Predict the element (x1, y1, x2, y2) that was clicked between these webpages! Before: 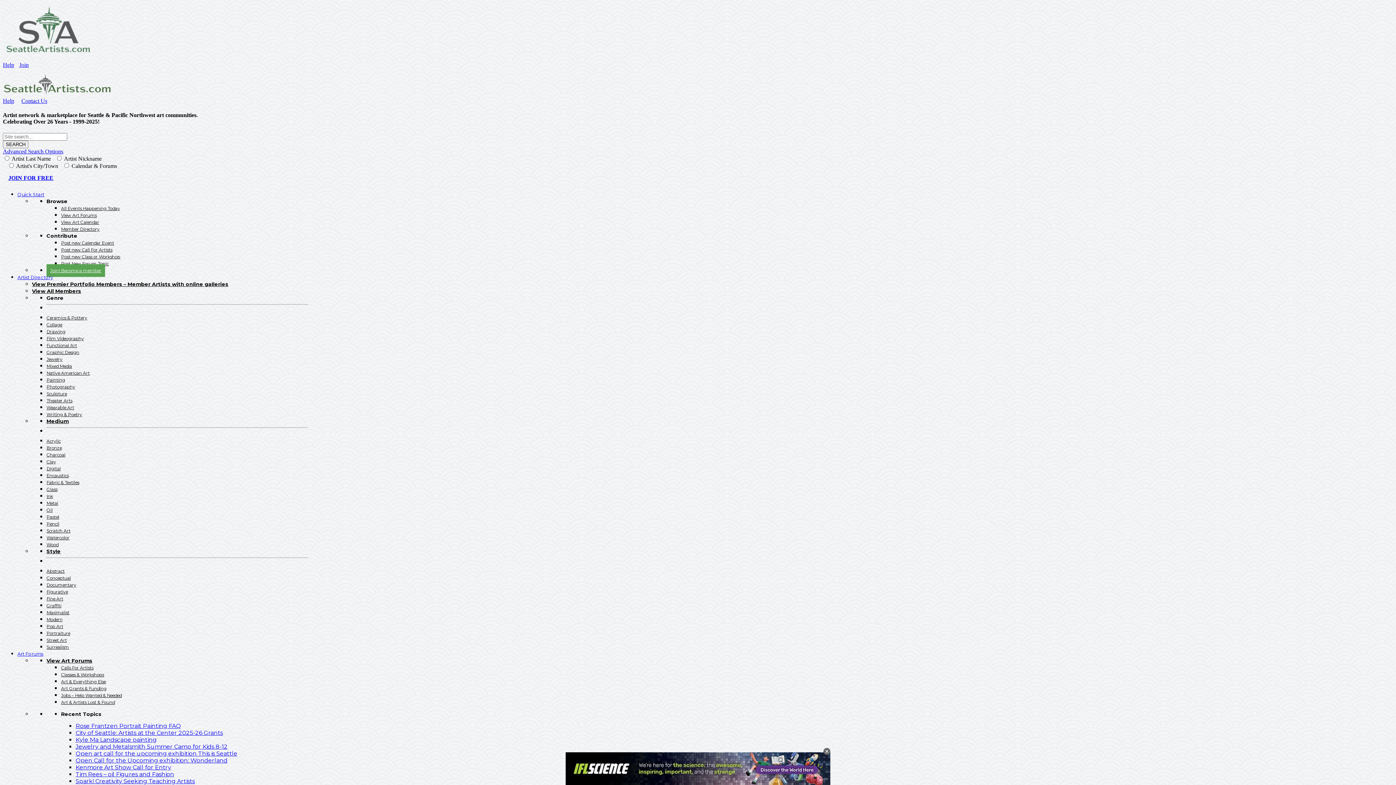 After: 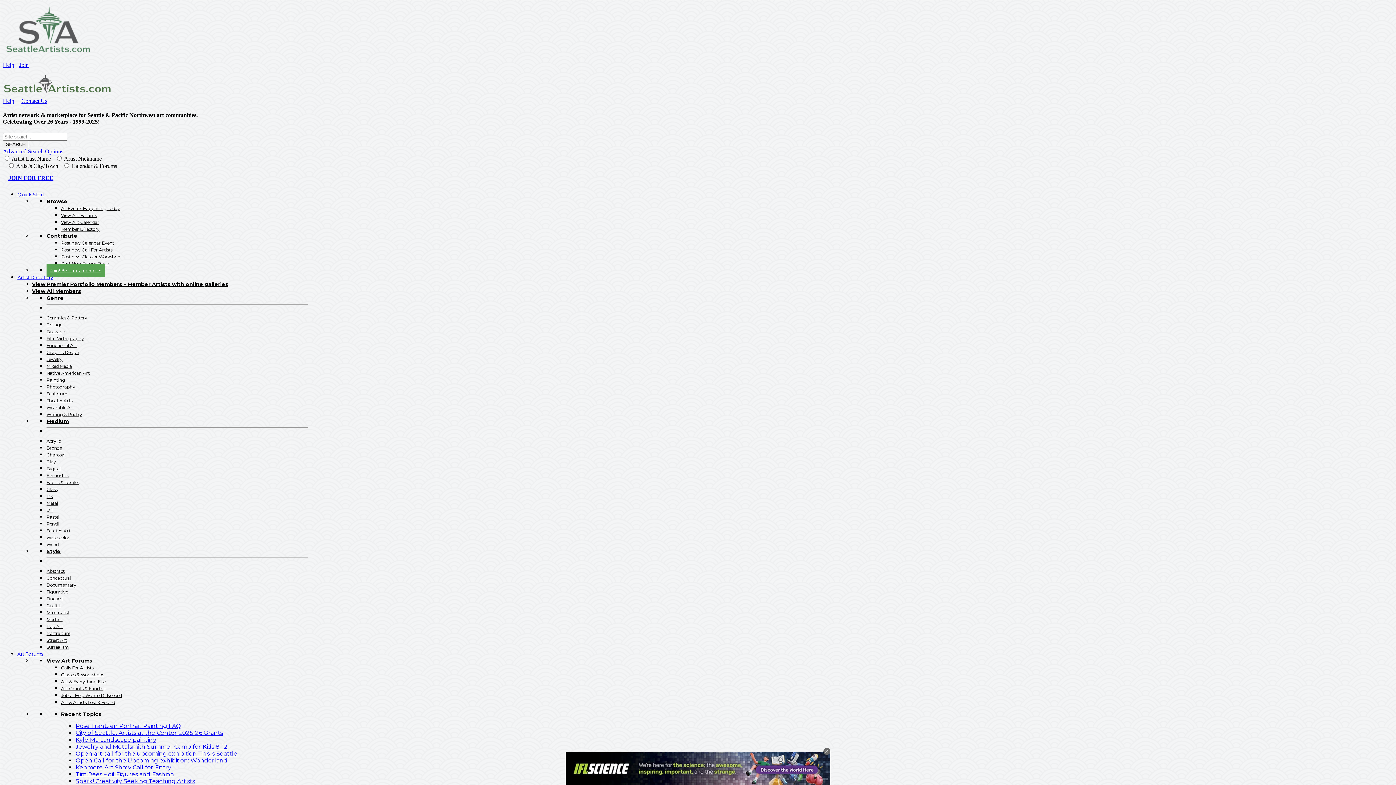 Action: bbox: (61, 219, 99, 224) label: View Art Calendar